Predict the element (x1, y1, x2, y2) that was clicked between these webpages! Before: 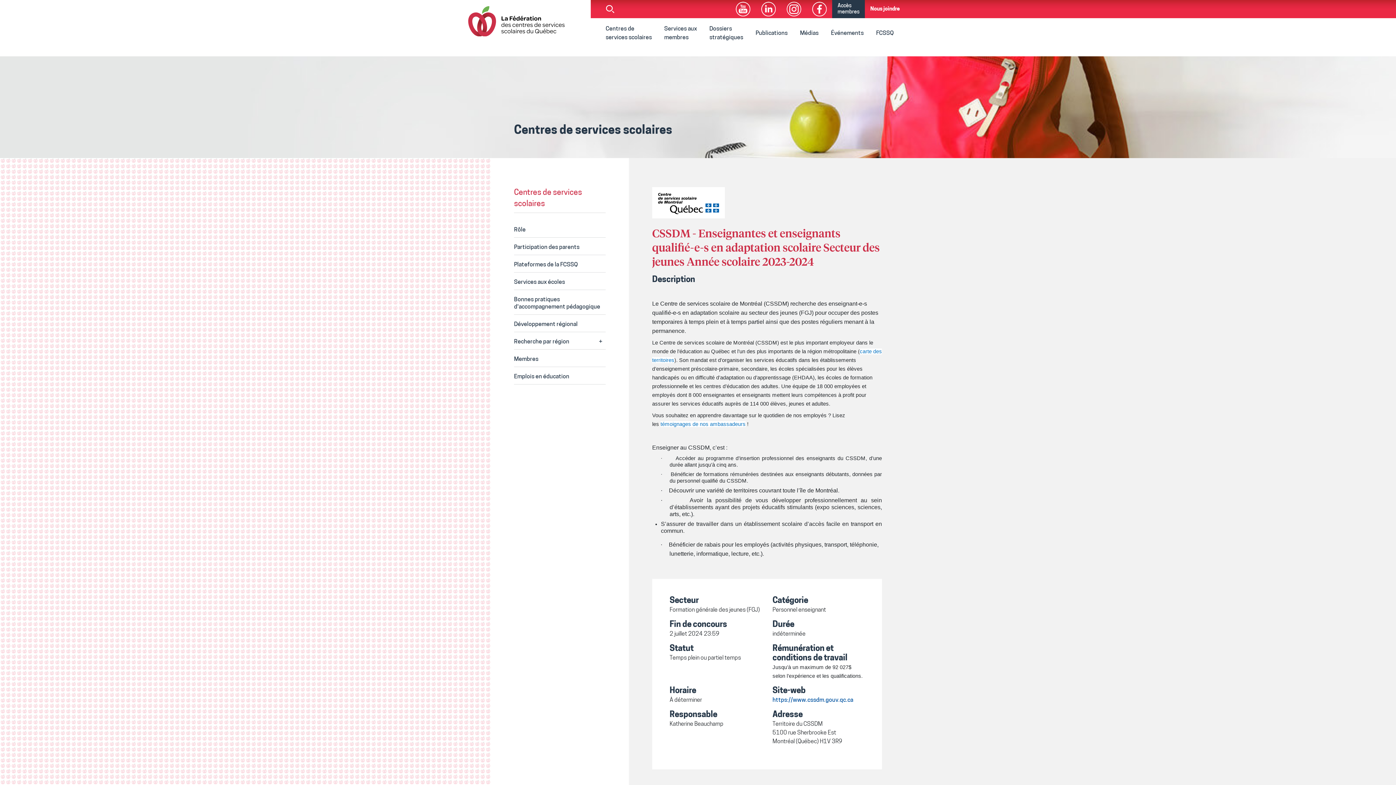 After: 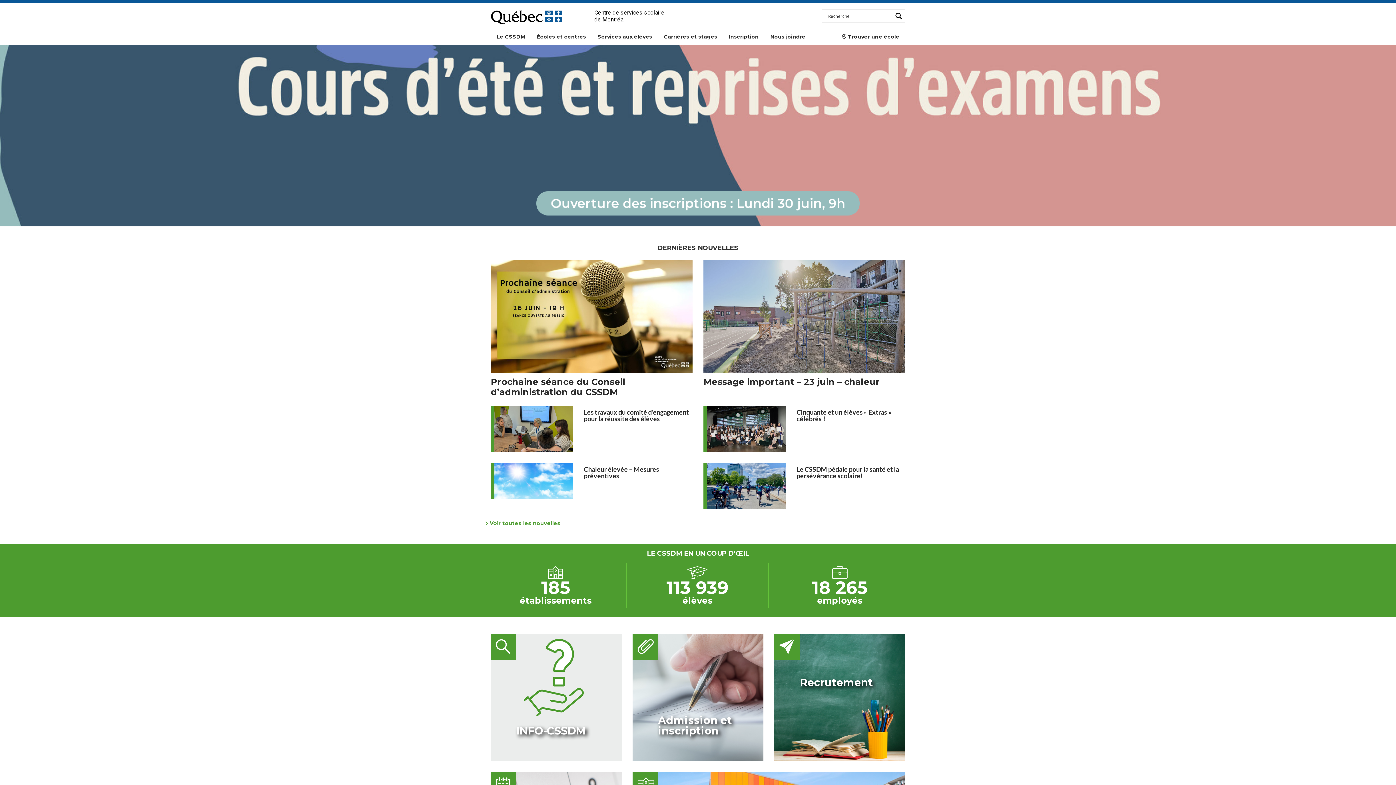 Action: bbox: (772, 697, 853, 703) label: https://www.cssdm.gouv.qc.ca